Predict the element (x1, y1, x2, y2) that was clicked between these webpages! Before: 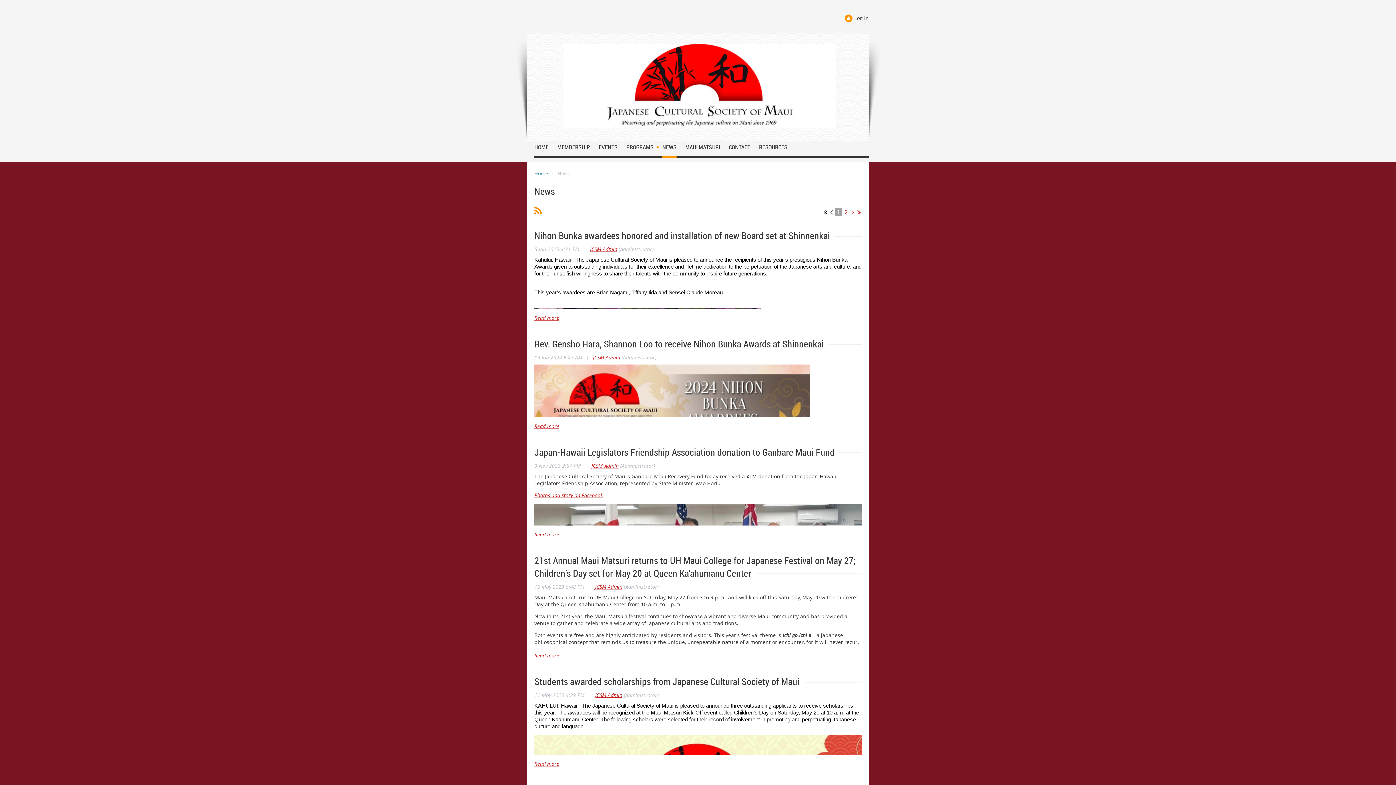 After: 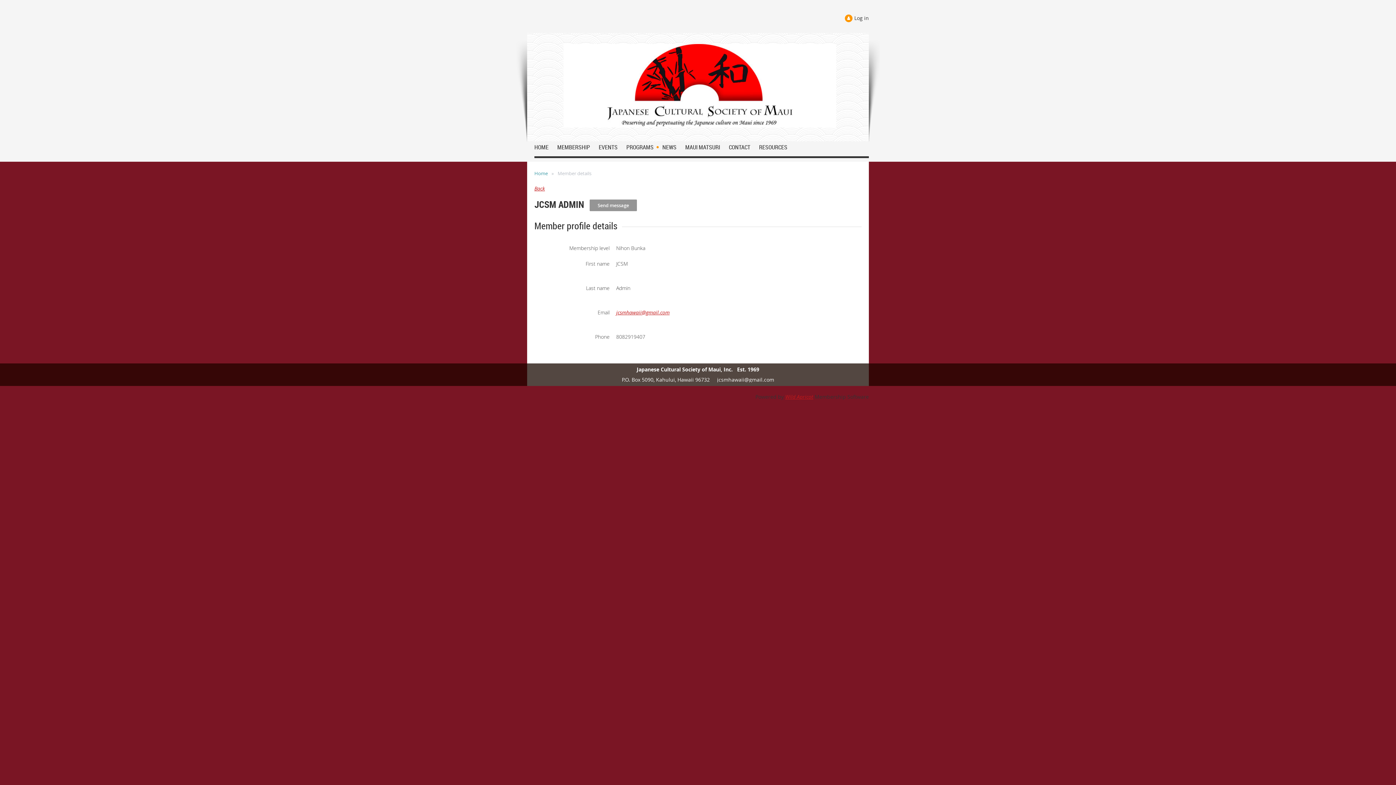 Action: bbox: (590, 245, 617, 252) label: JCSM Admin